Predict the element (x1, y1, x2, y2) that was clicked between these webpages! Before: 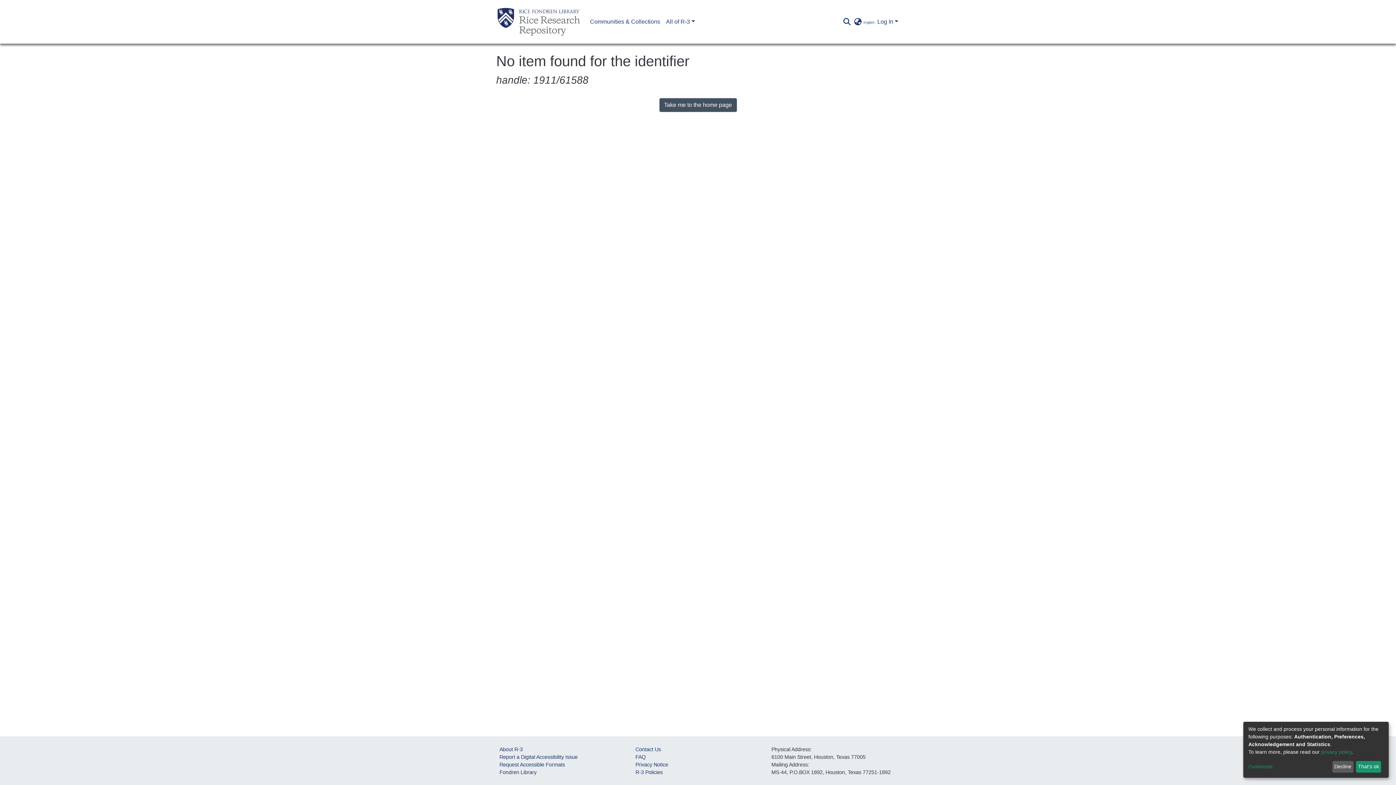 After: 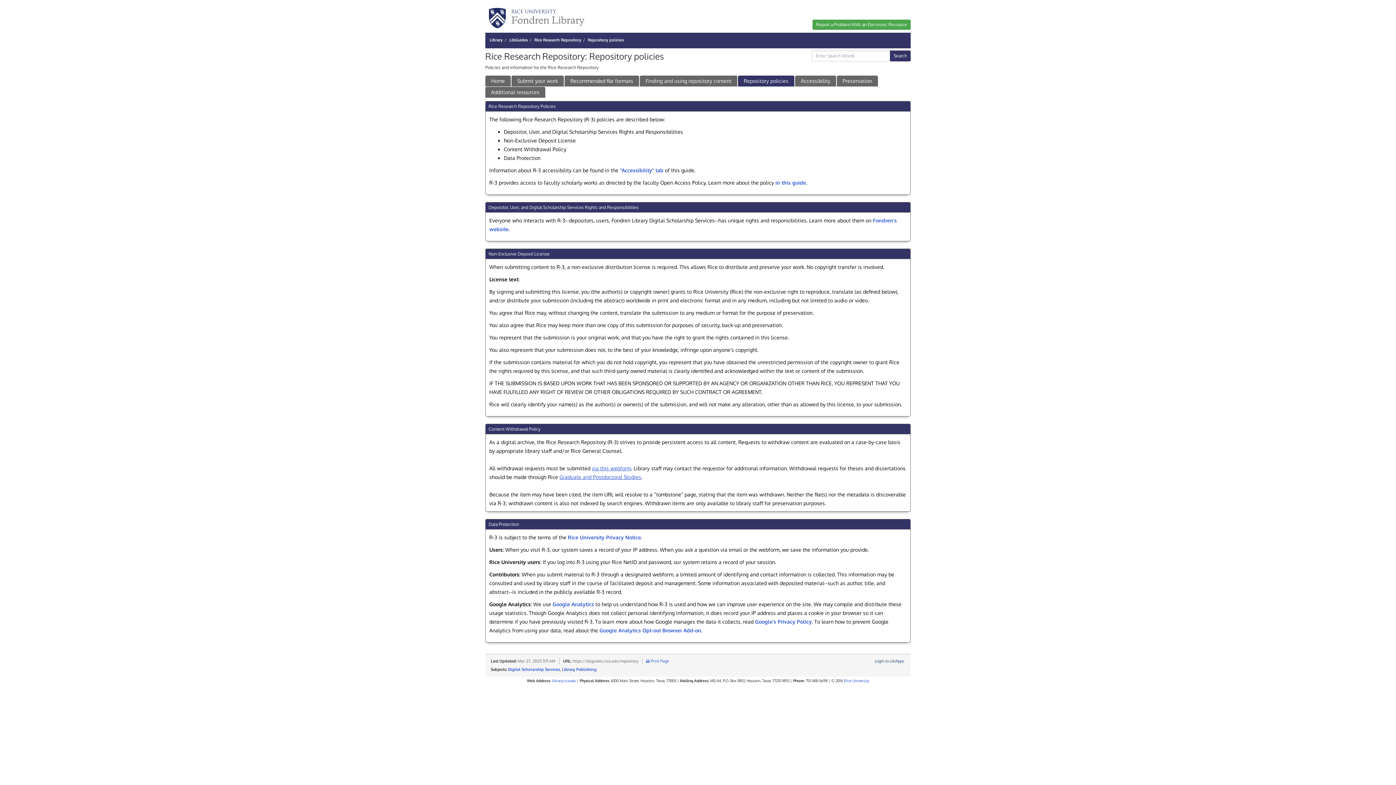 Action: bbox: (635, 769, 662, 775) label: R-3 Policies